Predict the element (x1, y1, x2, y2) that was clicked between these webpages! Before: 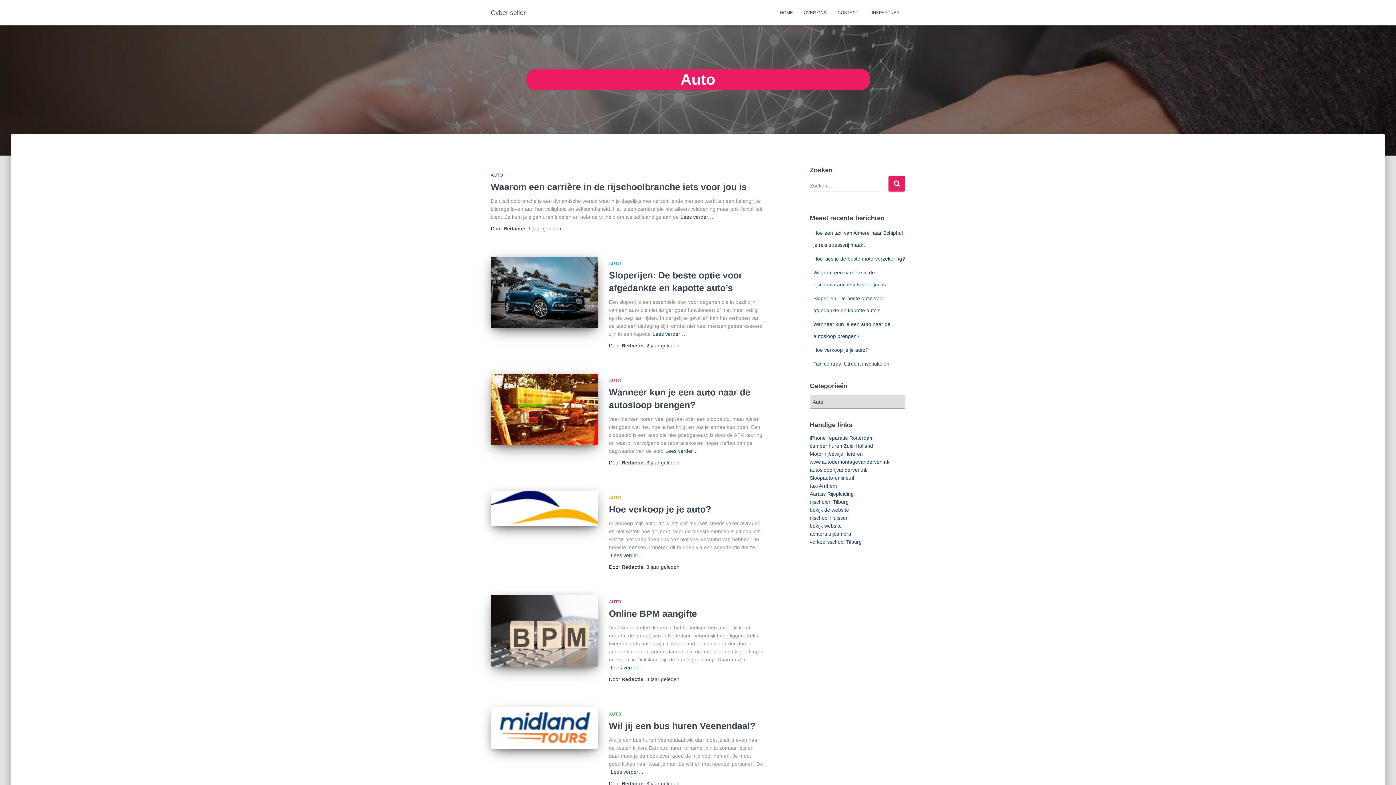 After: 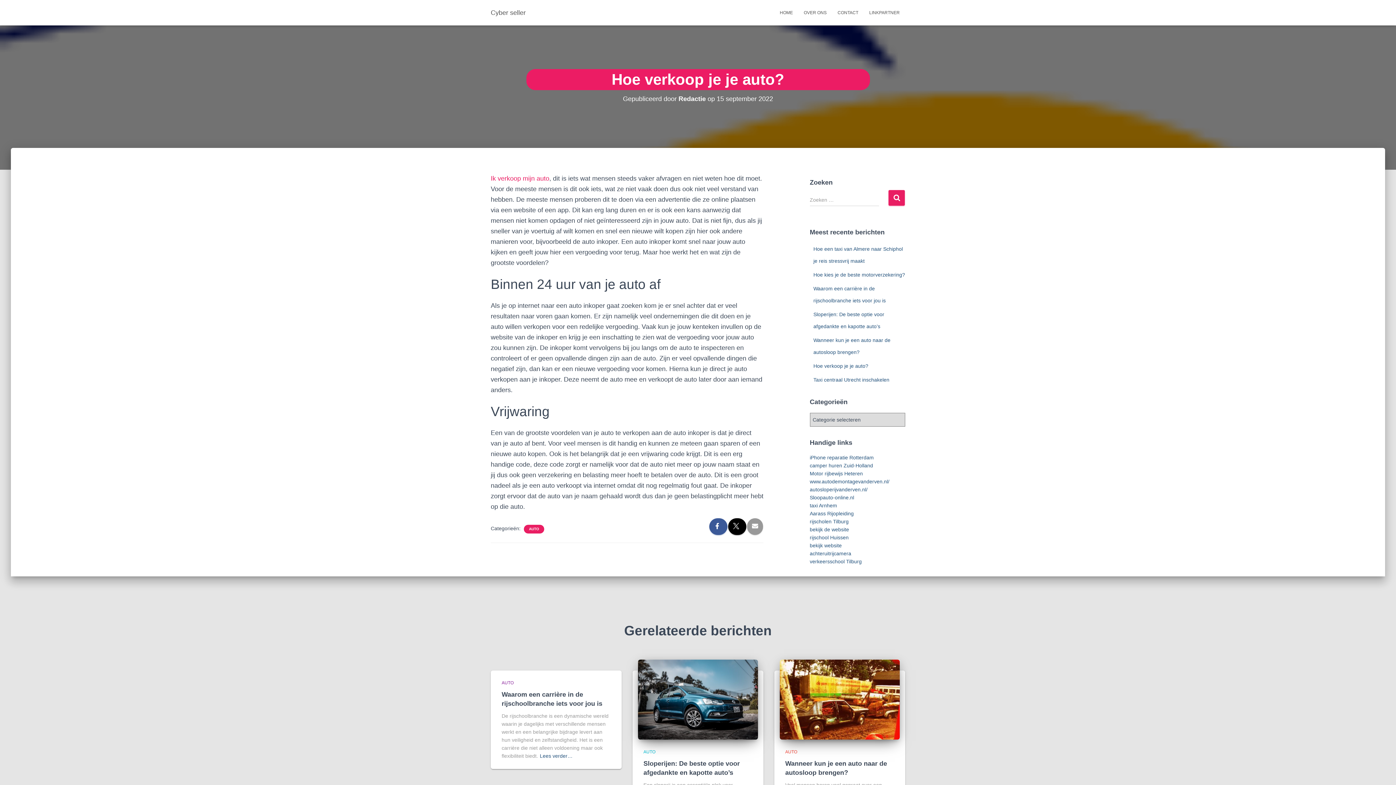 Action: bbox: (490, 490, 598, 526)